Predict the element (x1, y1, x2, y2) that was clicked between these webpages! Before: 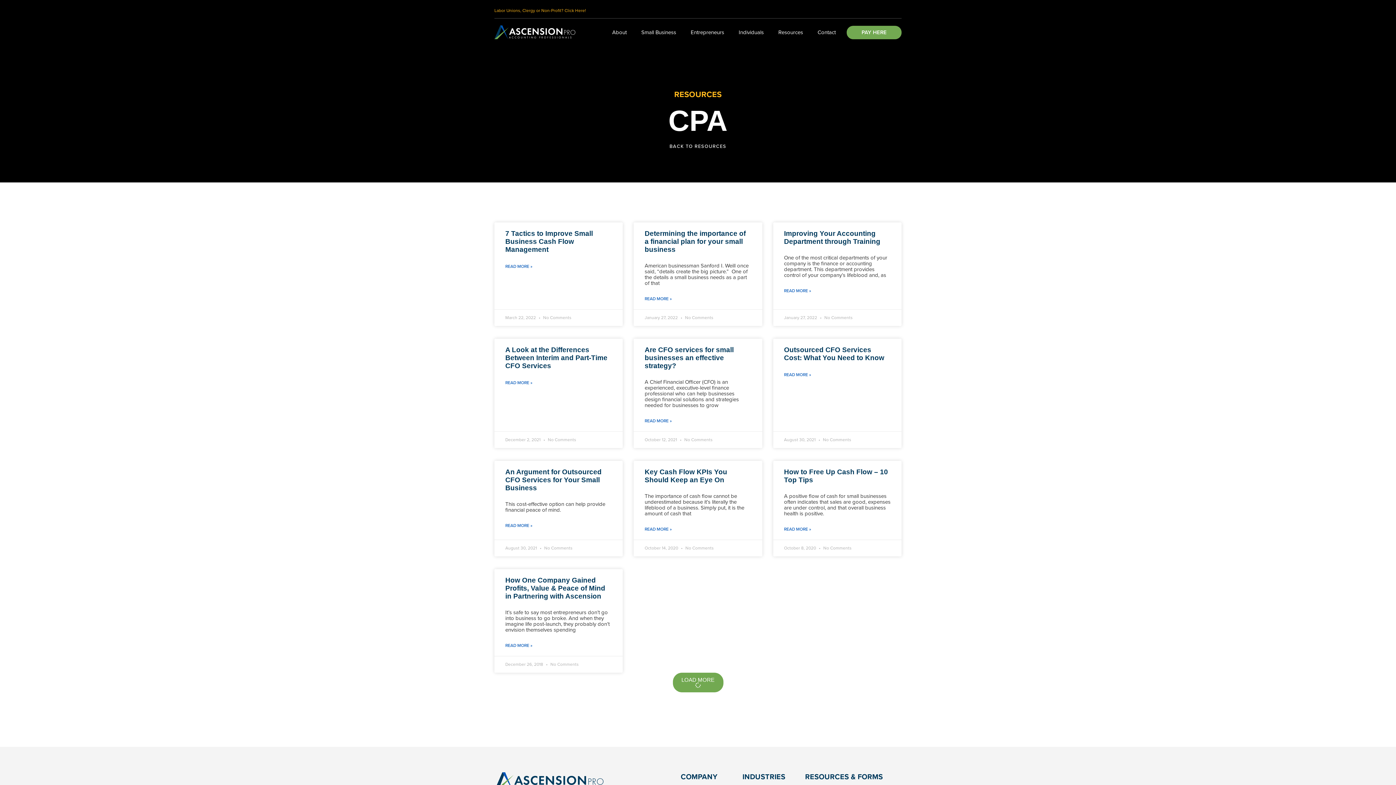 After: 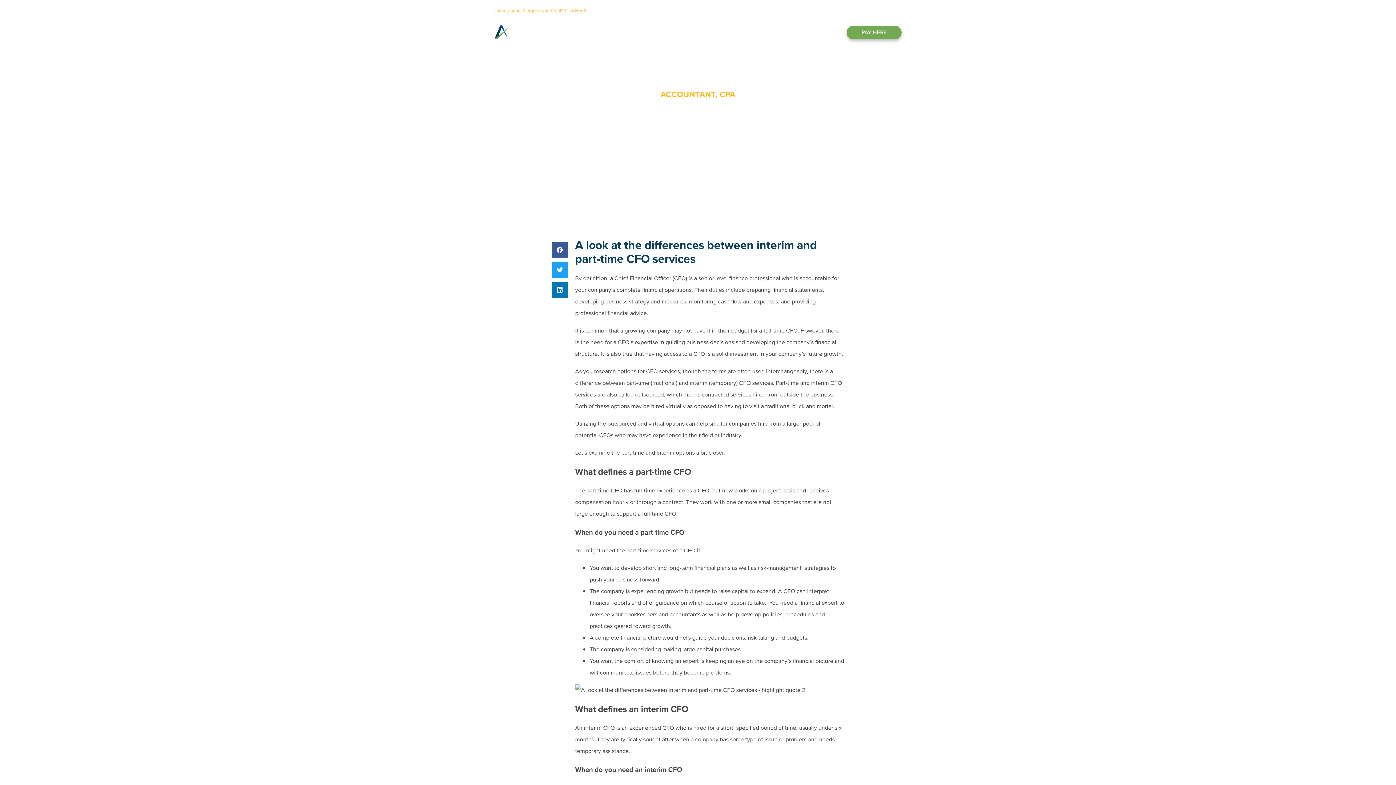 Action: label: Read more about A Look at the Differences Between Interim and Part-Time CFO Services bbox: (505, 379, 532, 386)